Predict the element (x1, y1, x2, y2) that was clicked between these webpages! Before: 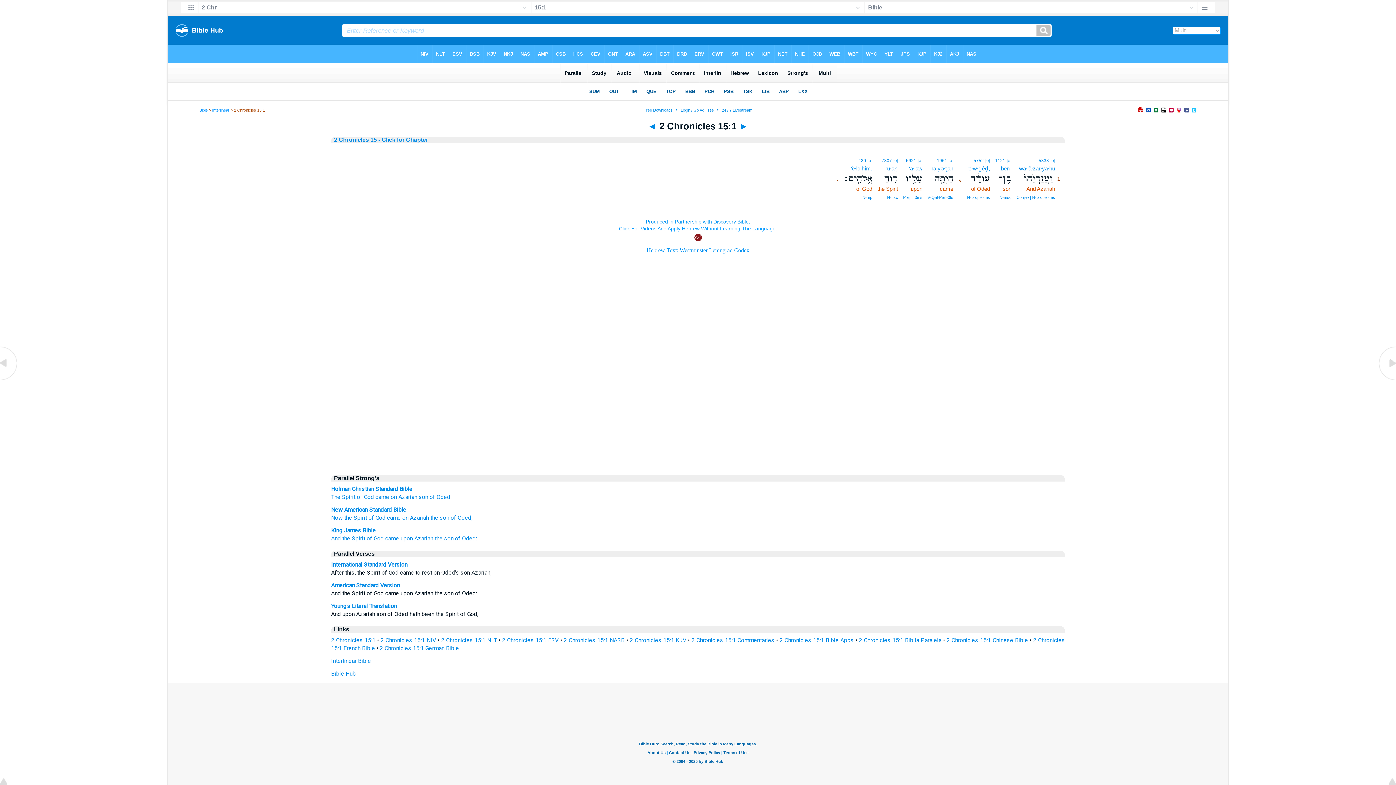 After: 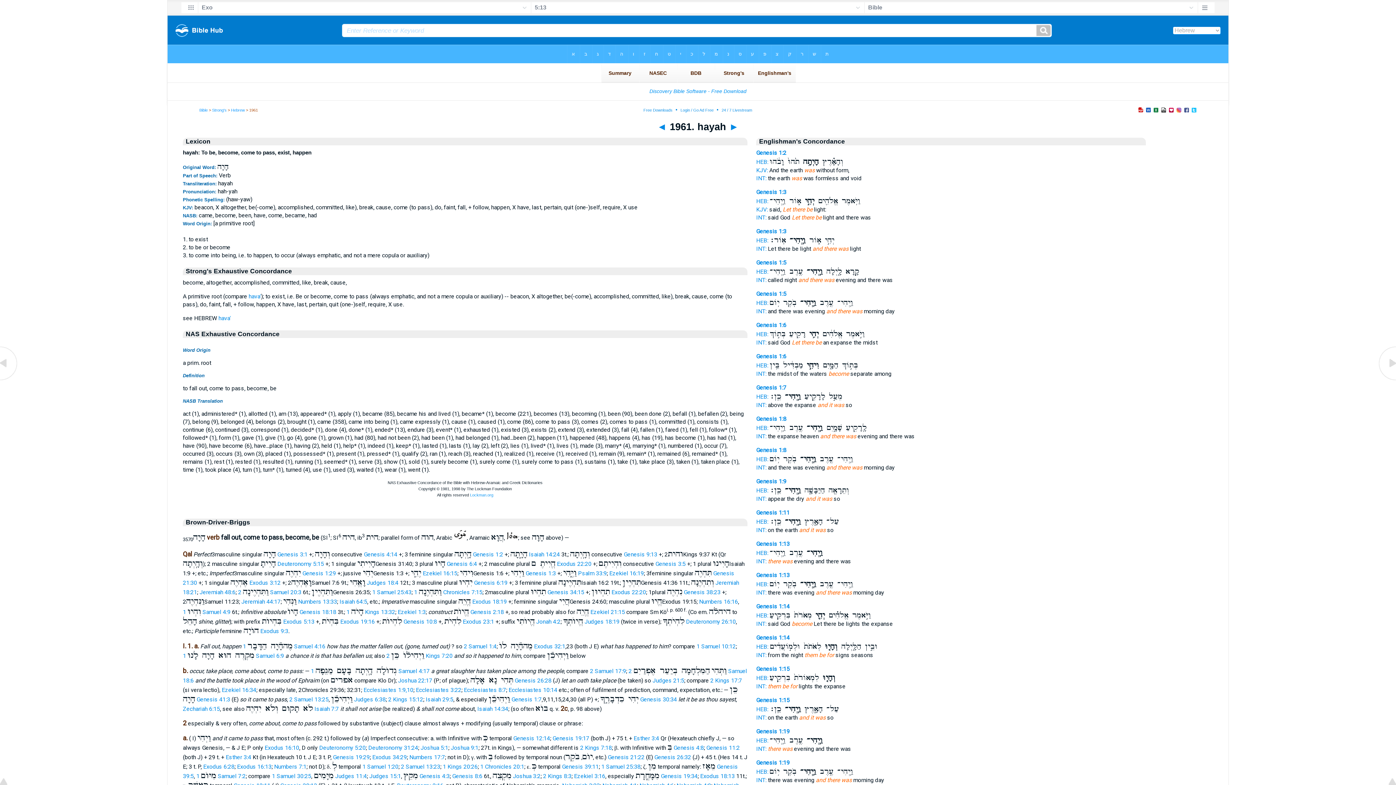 Action: label: came bbox: (375, 493, 389, 500)